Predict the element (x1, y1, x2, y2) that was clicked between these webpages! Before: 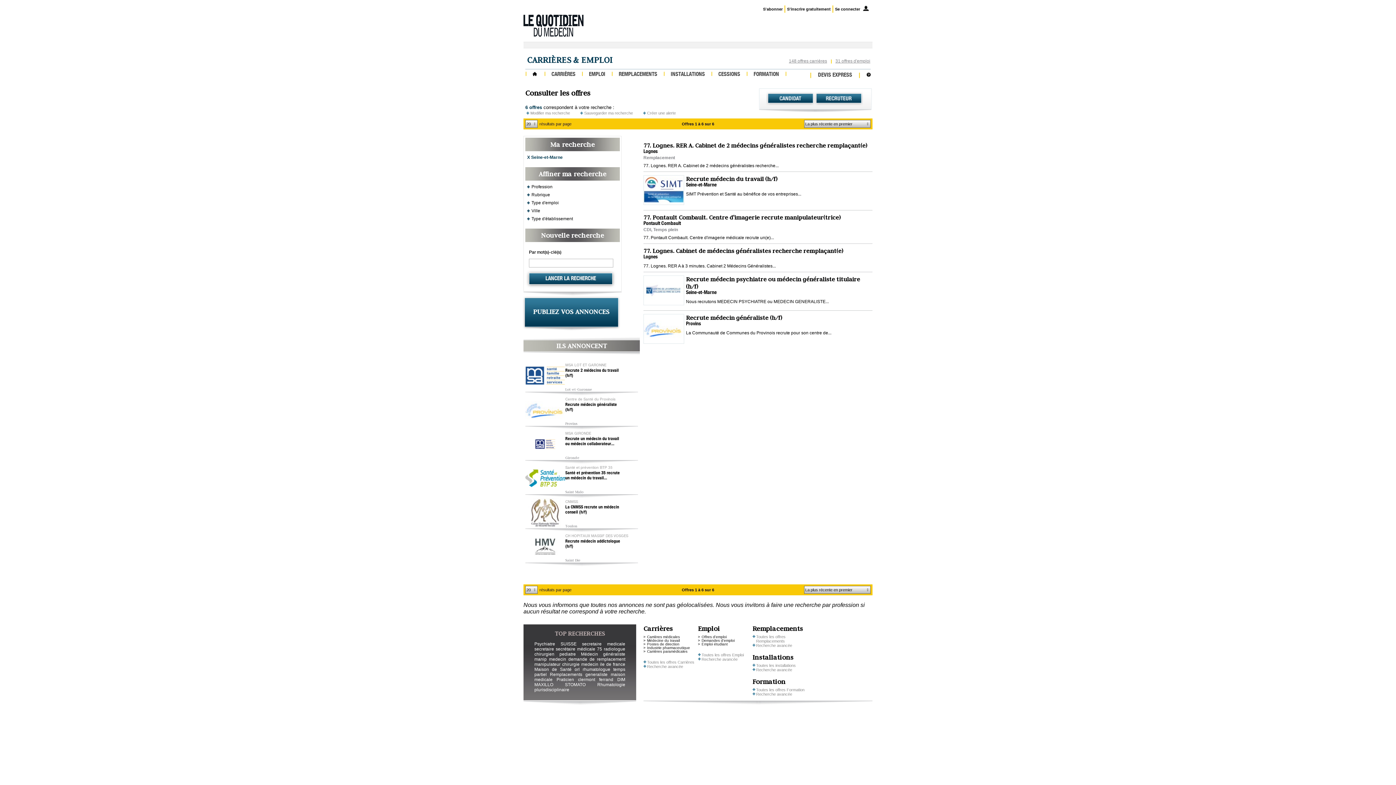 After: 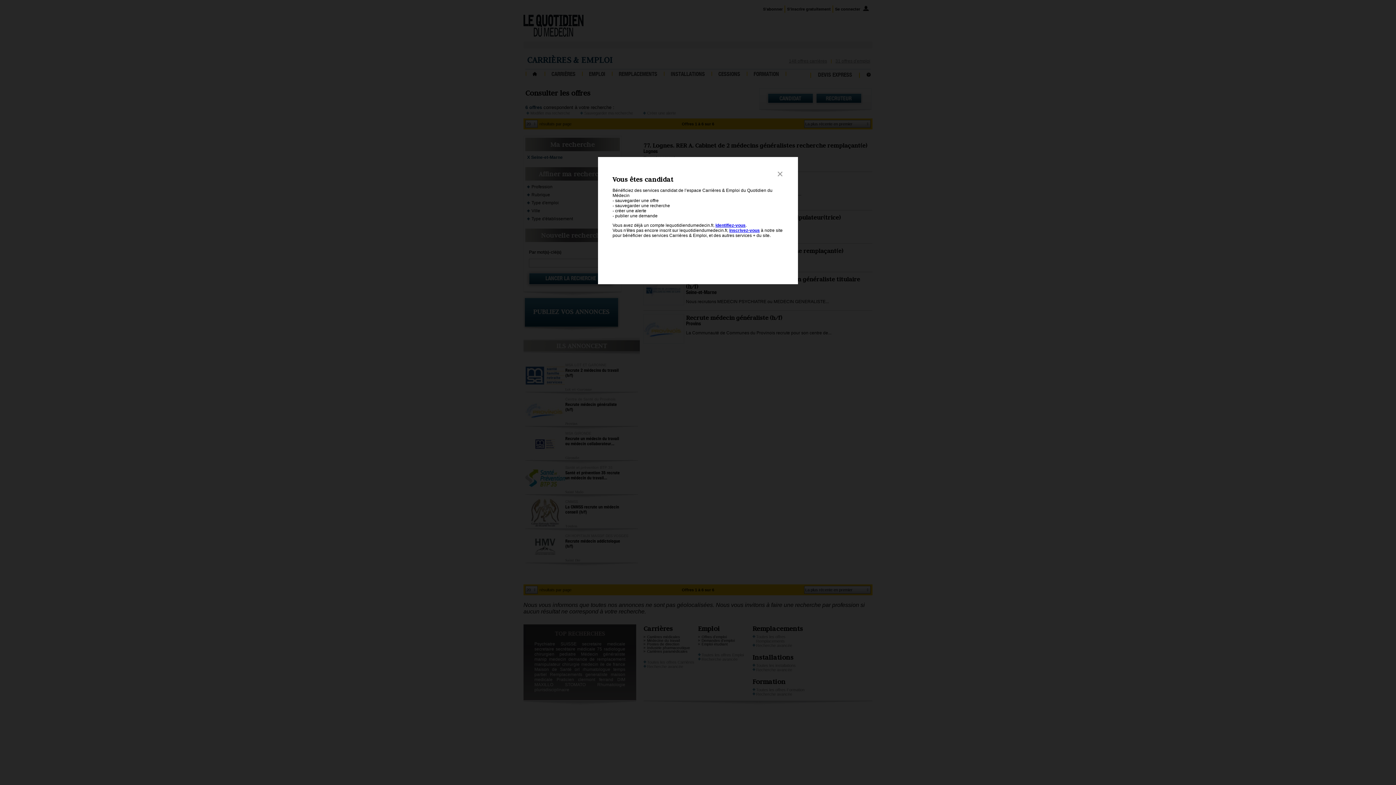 Action: bbox: (766, 91, 814, 105) label: Candidat